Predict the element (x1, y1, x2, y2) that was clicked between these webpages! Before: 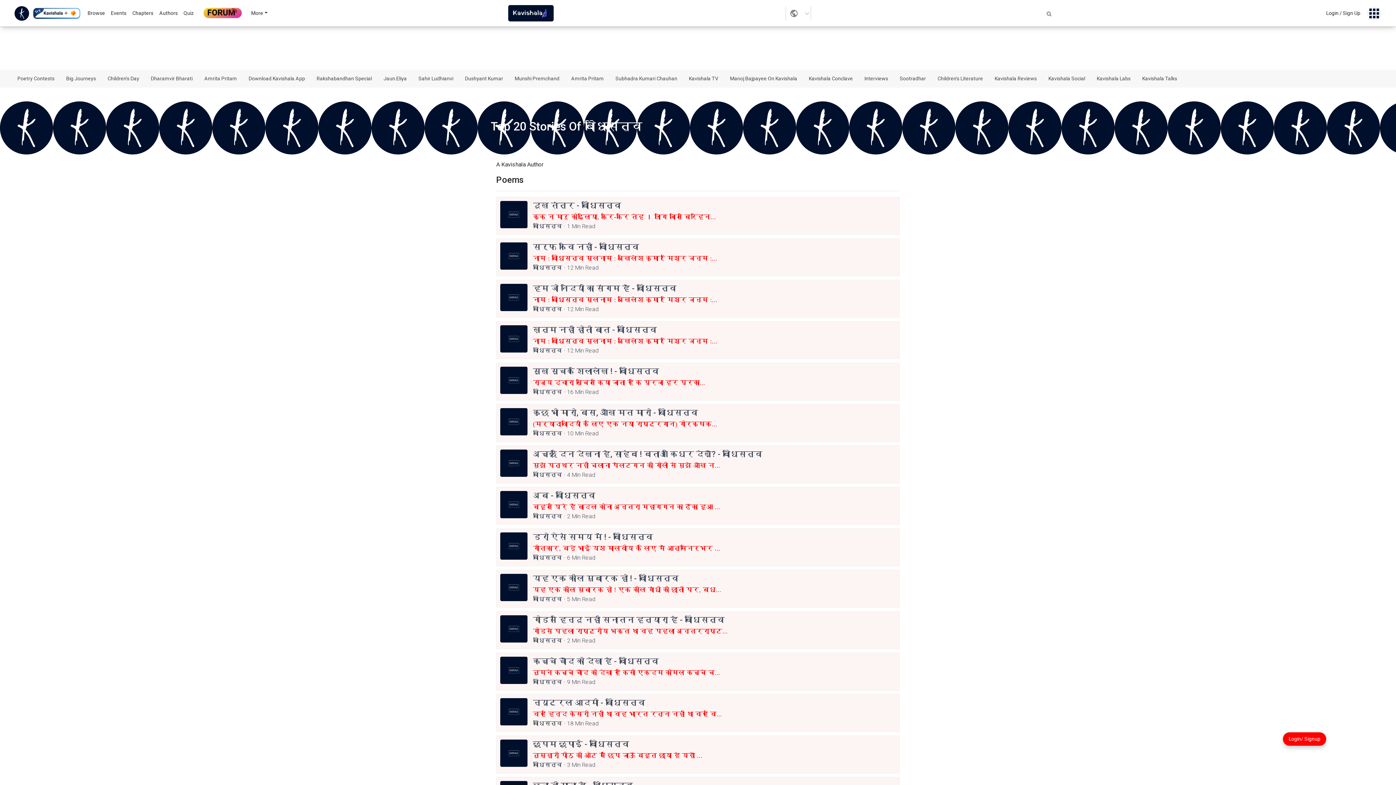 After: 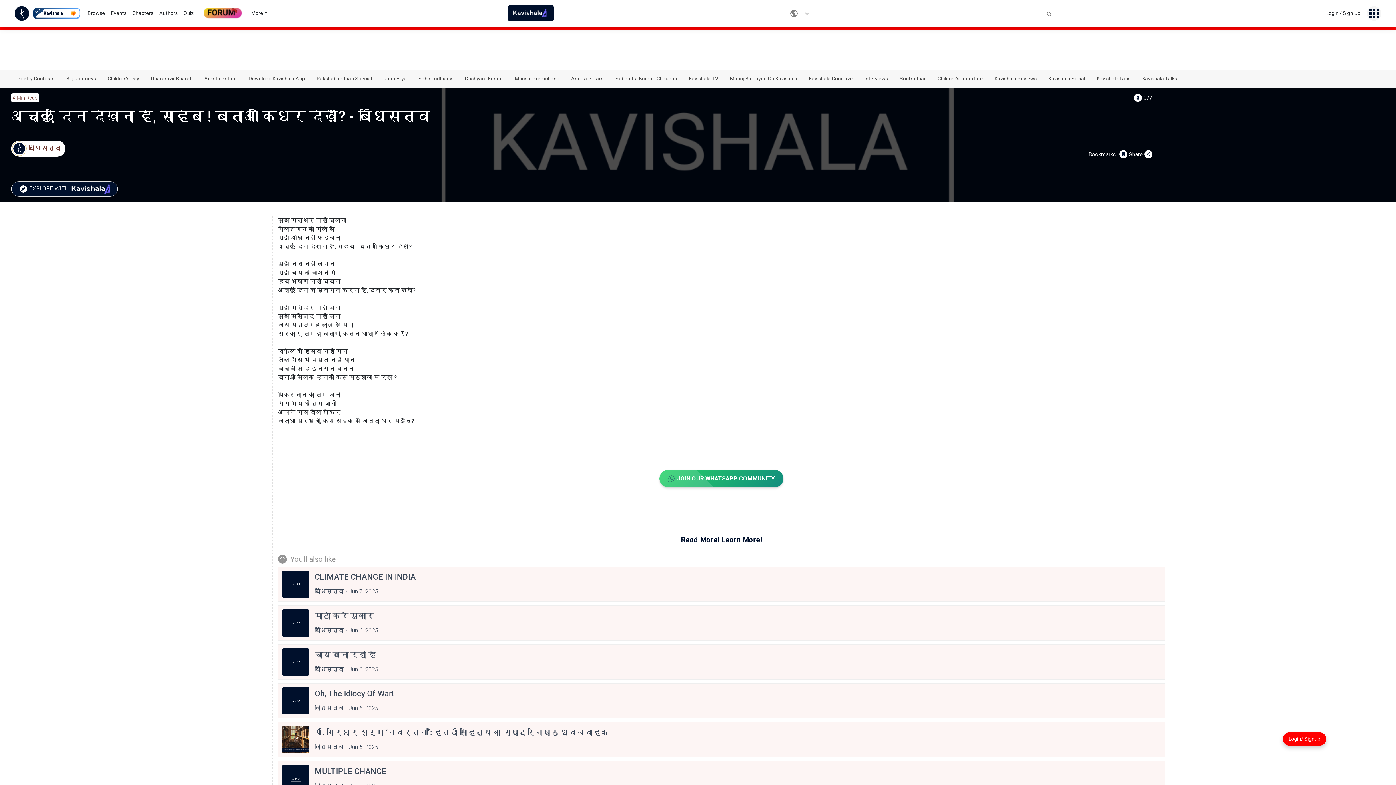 Action: bbox: (496, 445, 900, 483) label: अच्छे दिन देखना है, साहेब ! बताओ किधर देखूँ? - बोधिसत्व

मुझे पत्थर नहीं चलाना पैलटगन की गोली से मुझे आँख न...

बोधिसत्व4 Min Read